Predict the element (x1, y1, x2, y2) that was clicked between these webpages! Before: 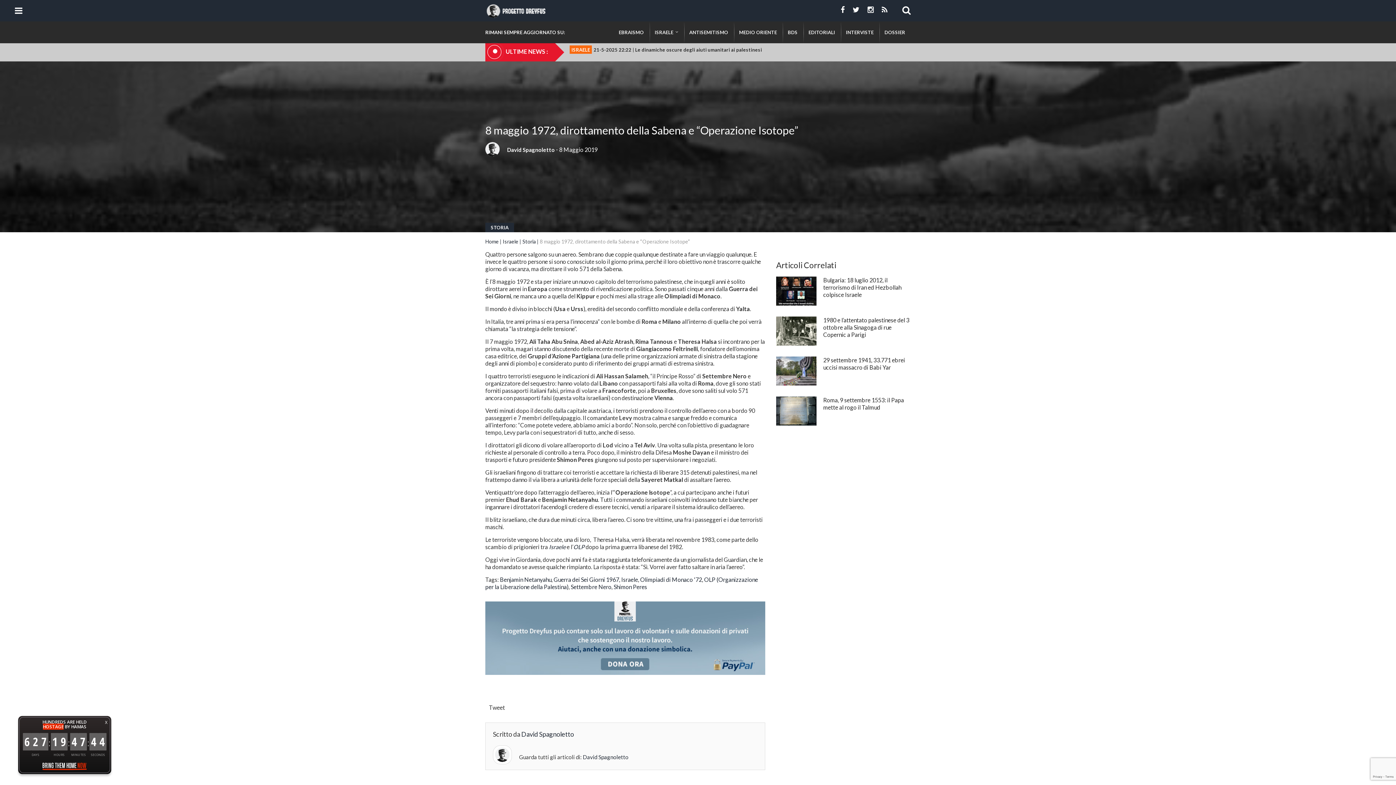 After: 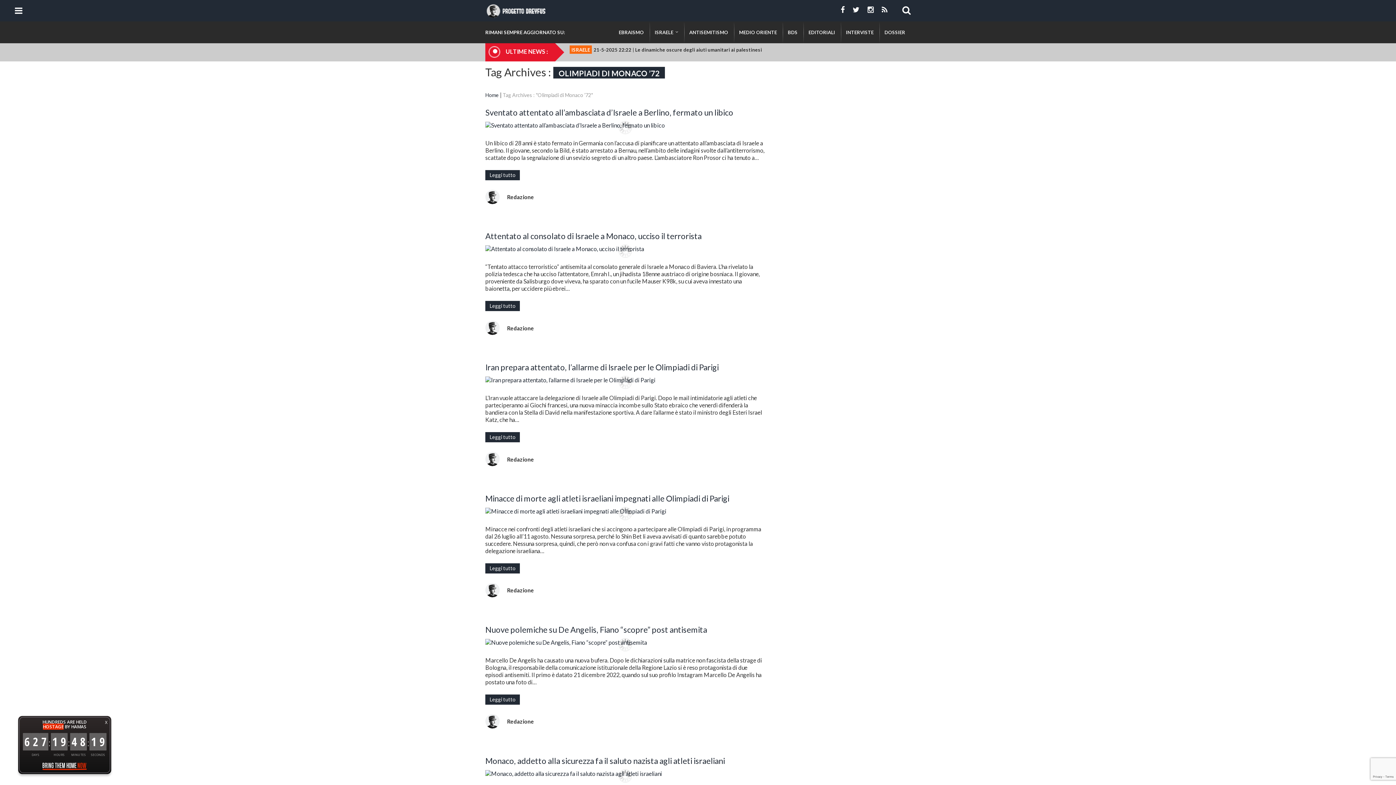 Action: label: Olimpiadi di Monaco '72 bbox: (640, 576, 702, 583)